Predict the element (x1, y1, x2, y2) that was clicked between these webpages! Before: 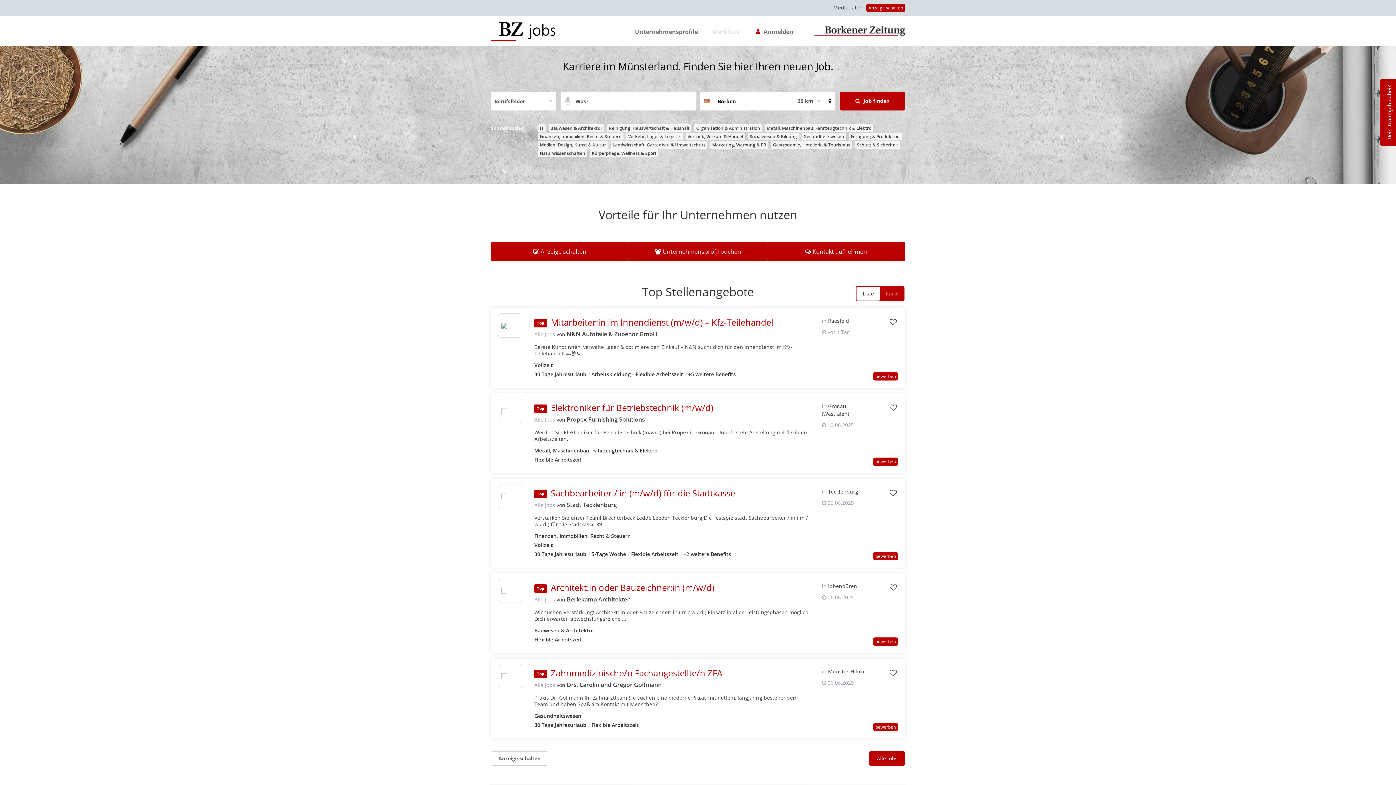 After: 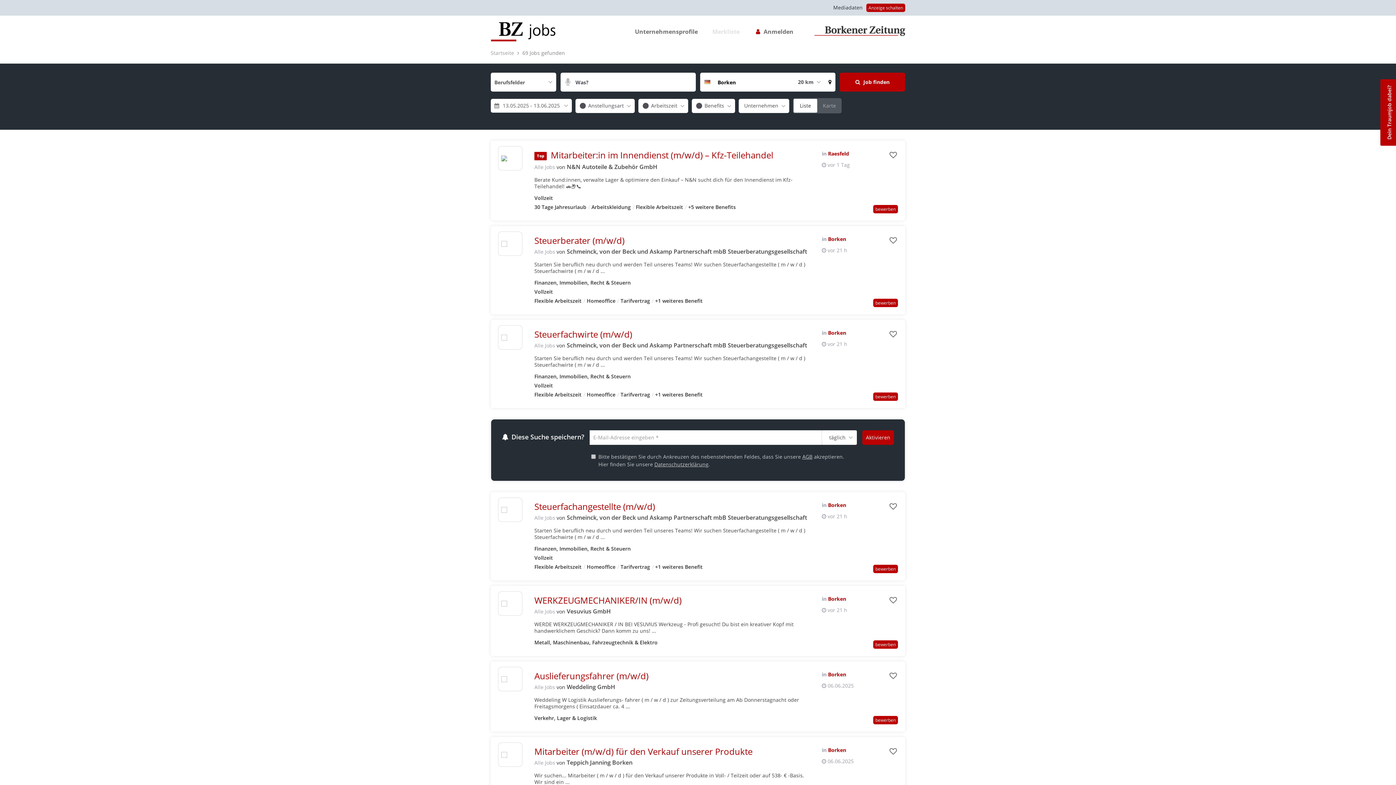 Action: label:  Job finden bbox: (840, 91, 905, 110)